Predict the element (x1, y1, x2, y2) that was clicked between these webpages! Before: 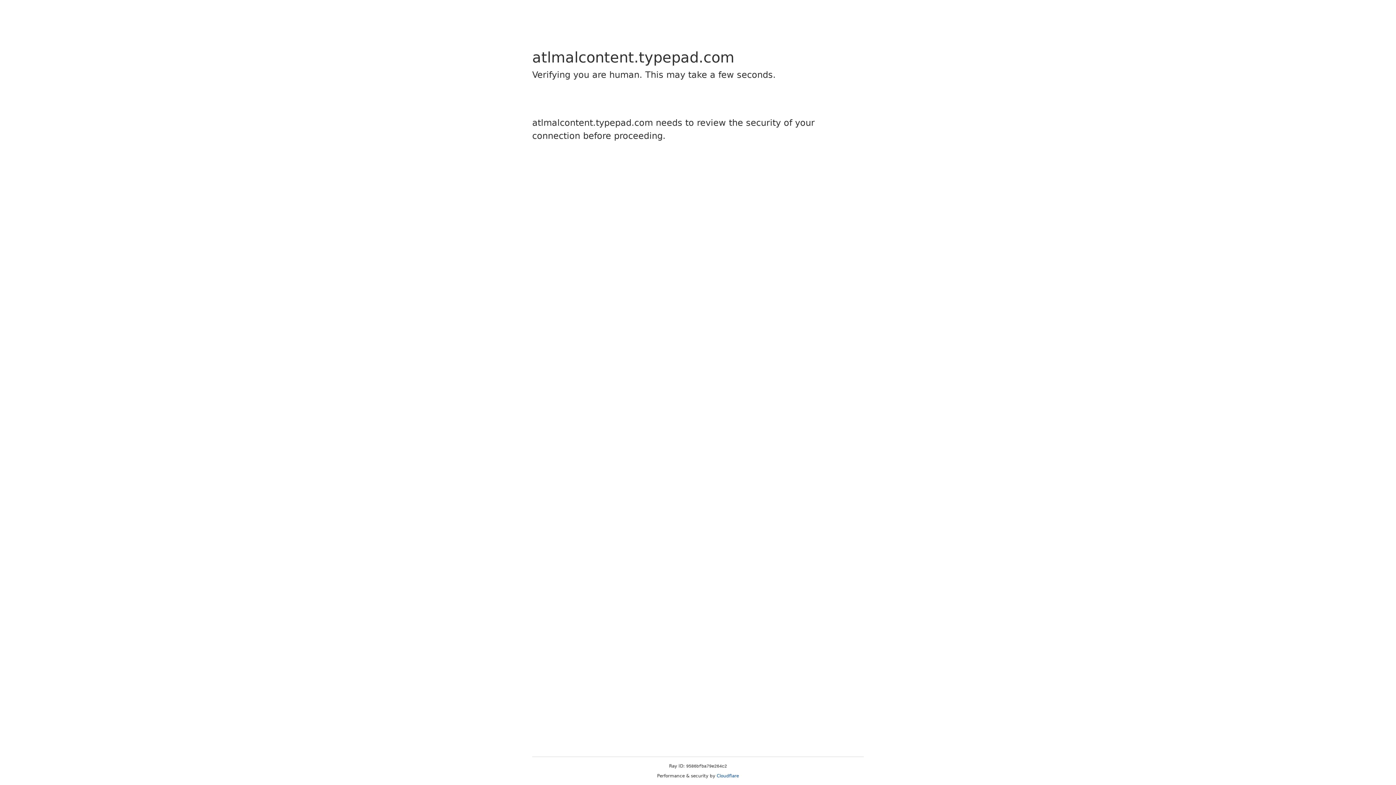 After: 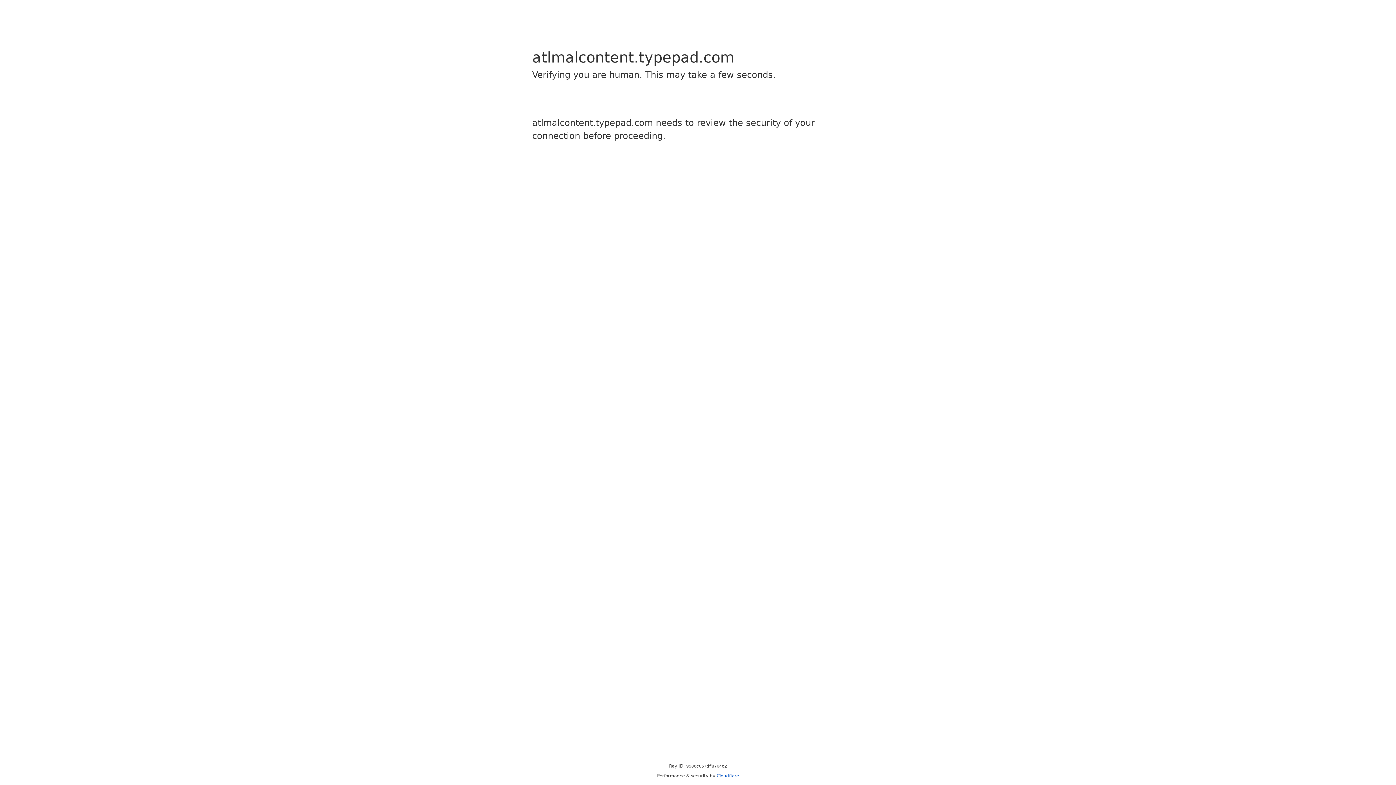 Action: label: Cloudflare bbox: (716, 773, 739, 778)